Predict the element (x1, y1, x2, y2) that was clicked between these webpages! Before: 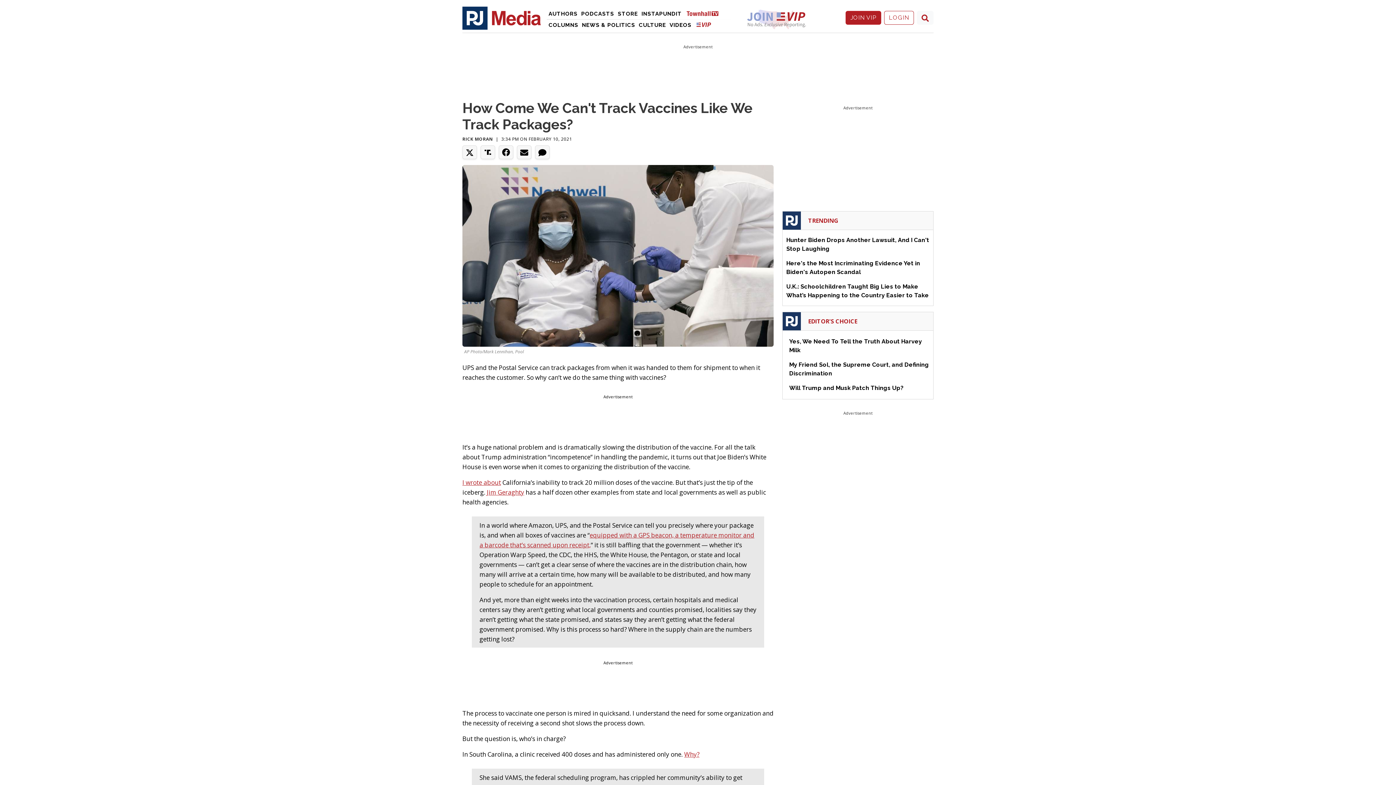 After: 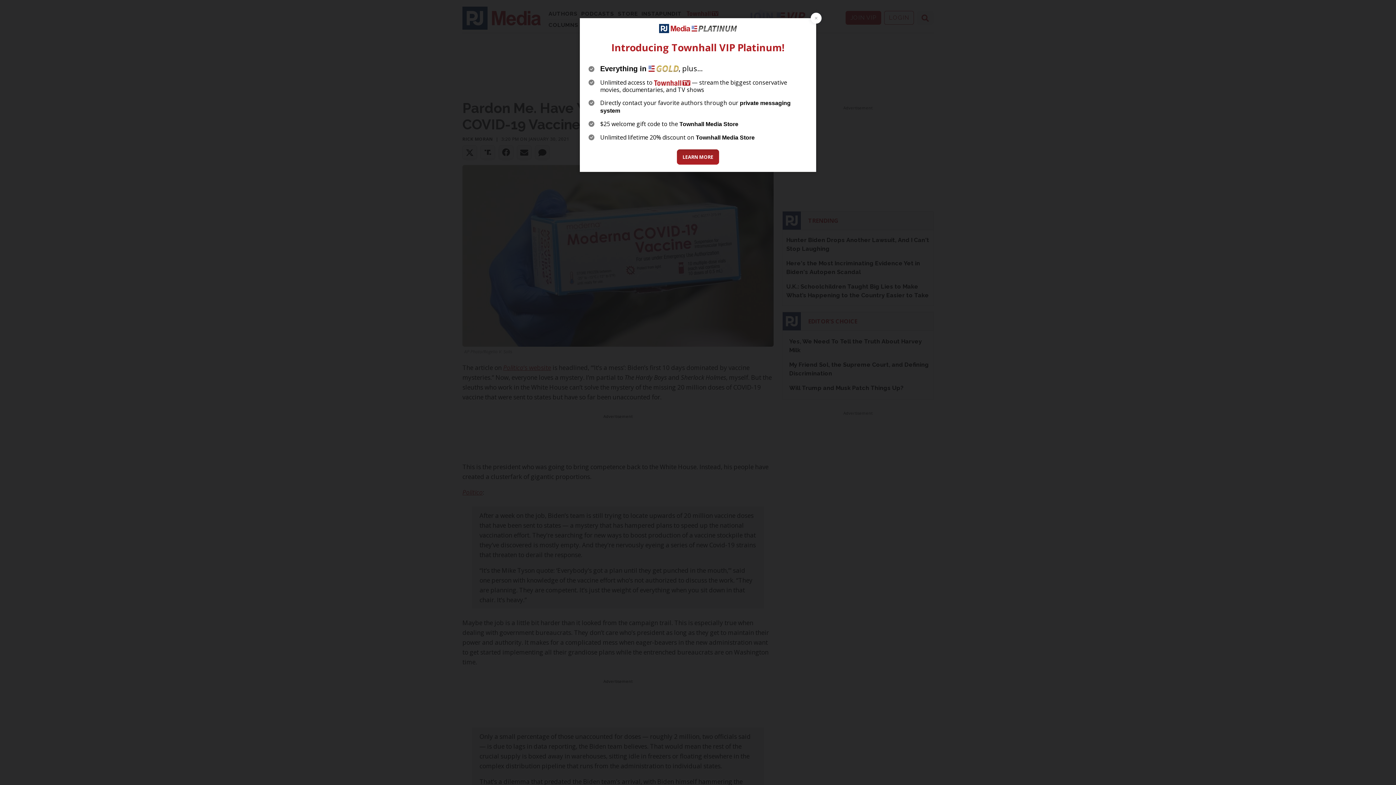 Action: bbox: (462, 478, 501, 487) label: I wrote about